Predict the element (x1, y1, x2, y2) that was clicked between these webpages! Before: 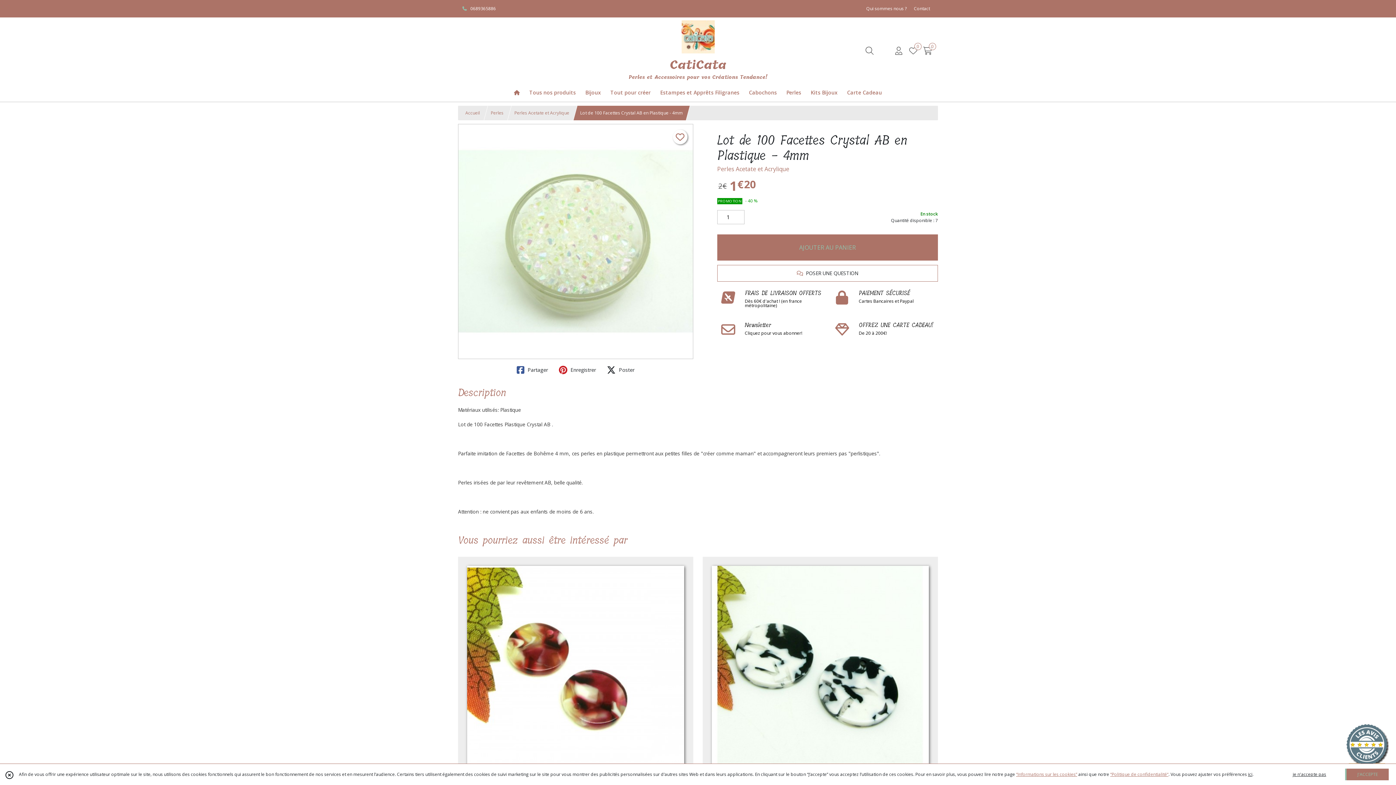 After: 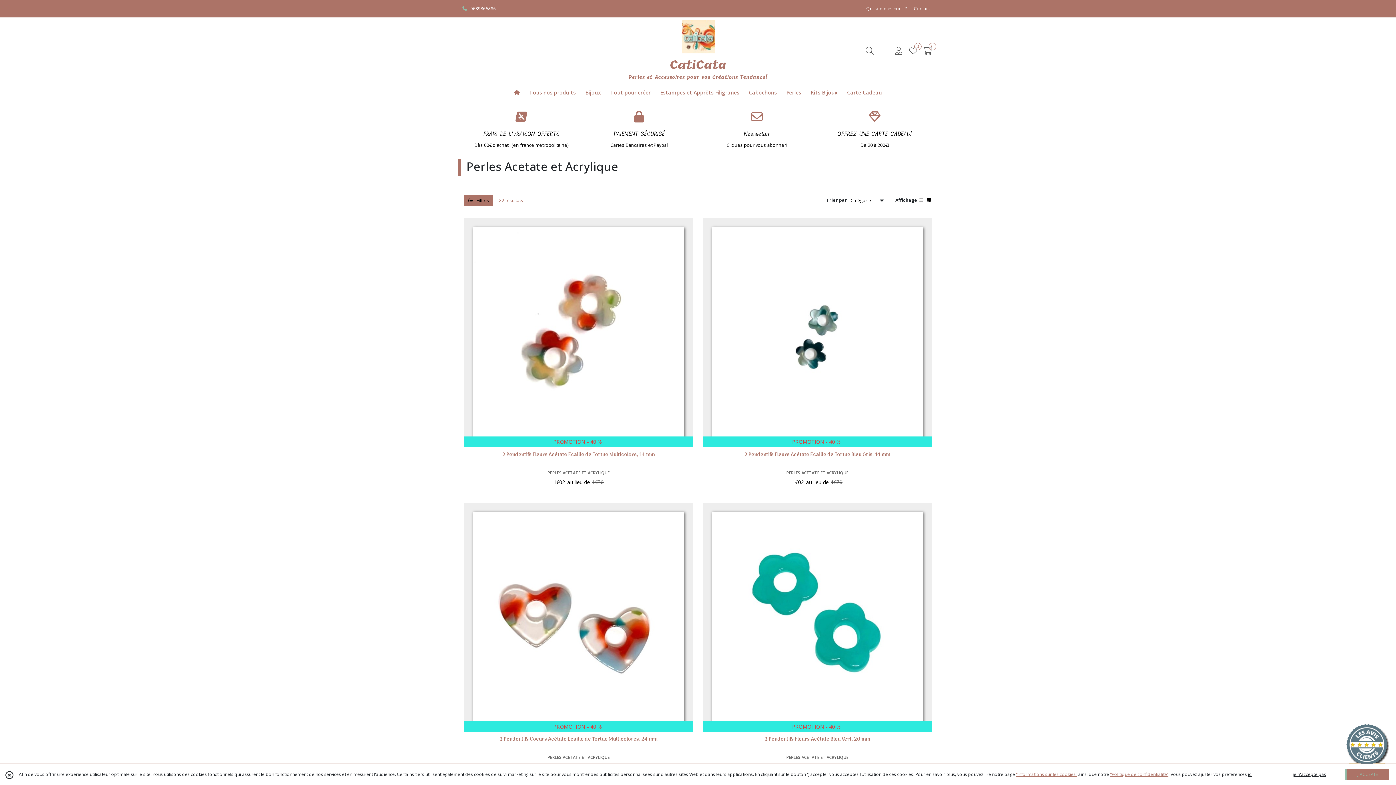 Action: label: Perles Acetate et Acrylique bbox: (717, 164, 789, 173)